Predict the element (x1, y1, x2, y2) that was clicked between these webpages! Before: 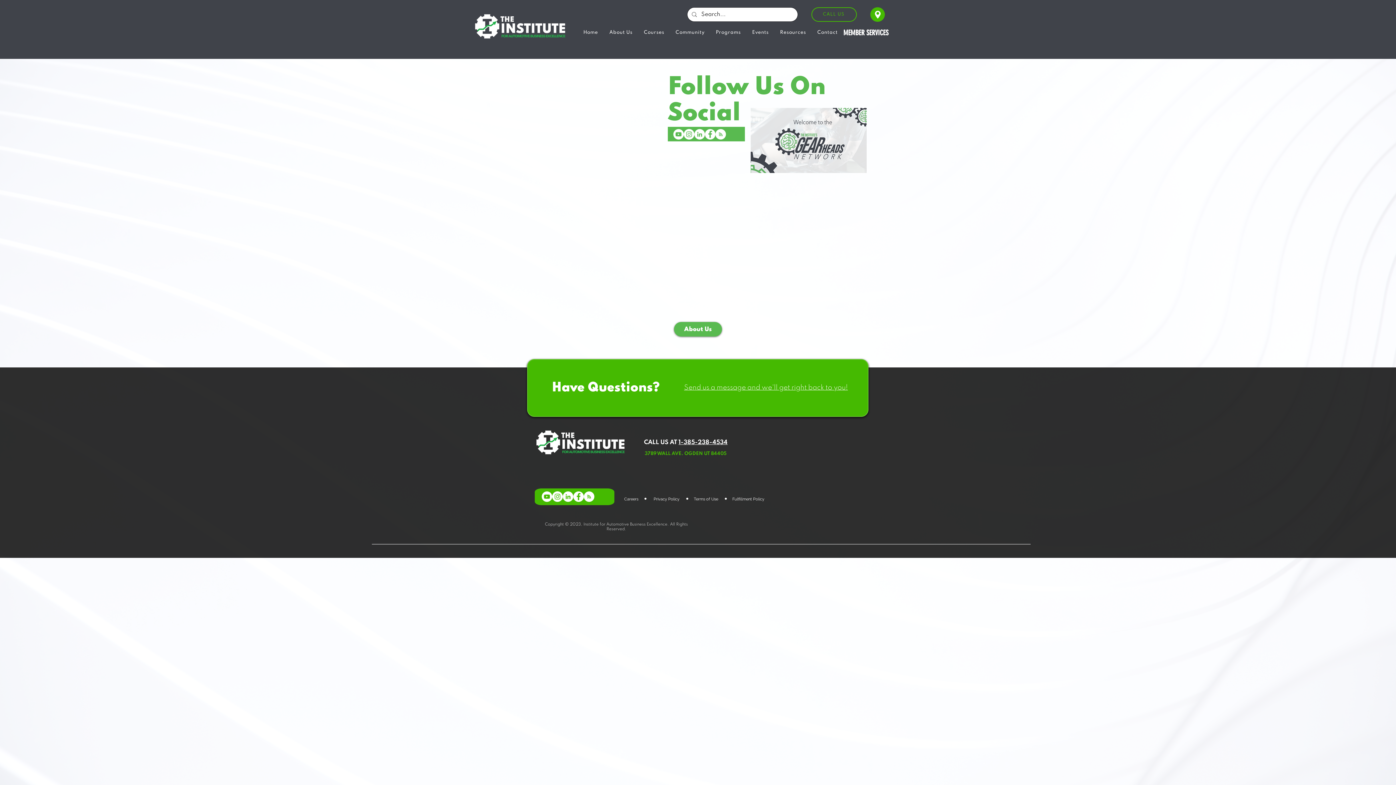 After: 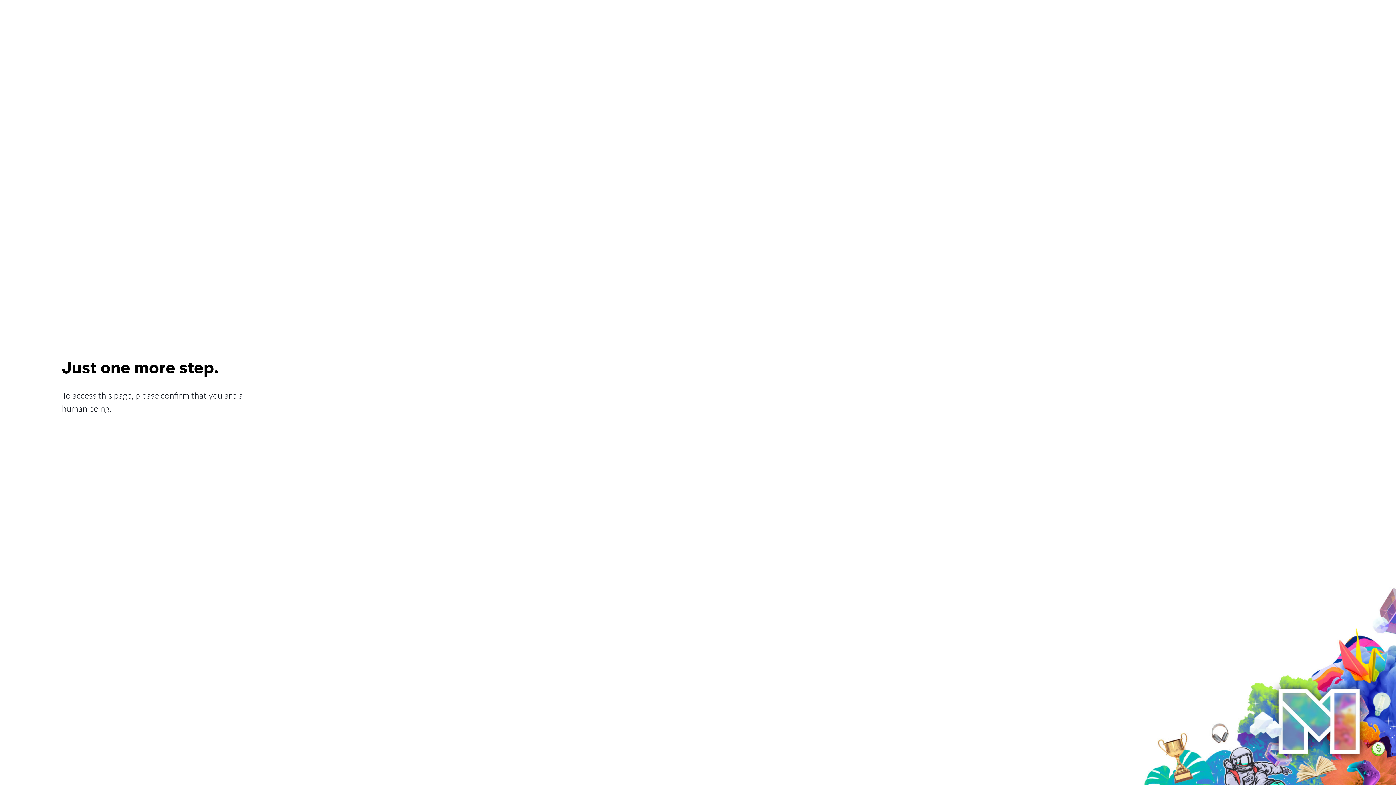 Action: bbox: (750, 108, 866, 173)